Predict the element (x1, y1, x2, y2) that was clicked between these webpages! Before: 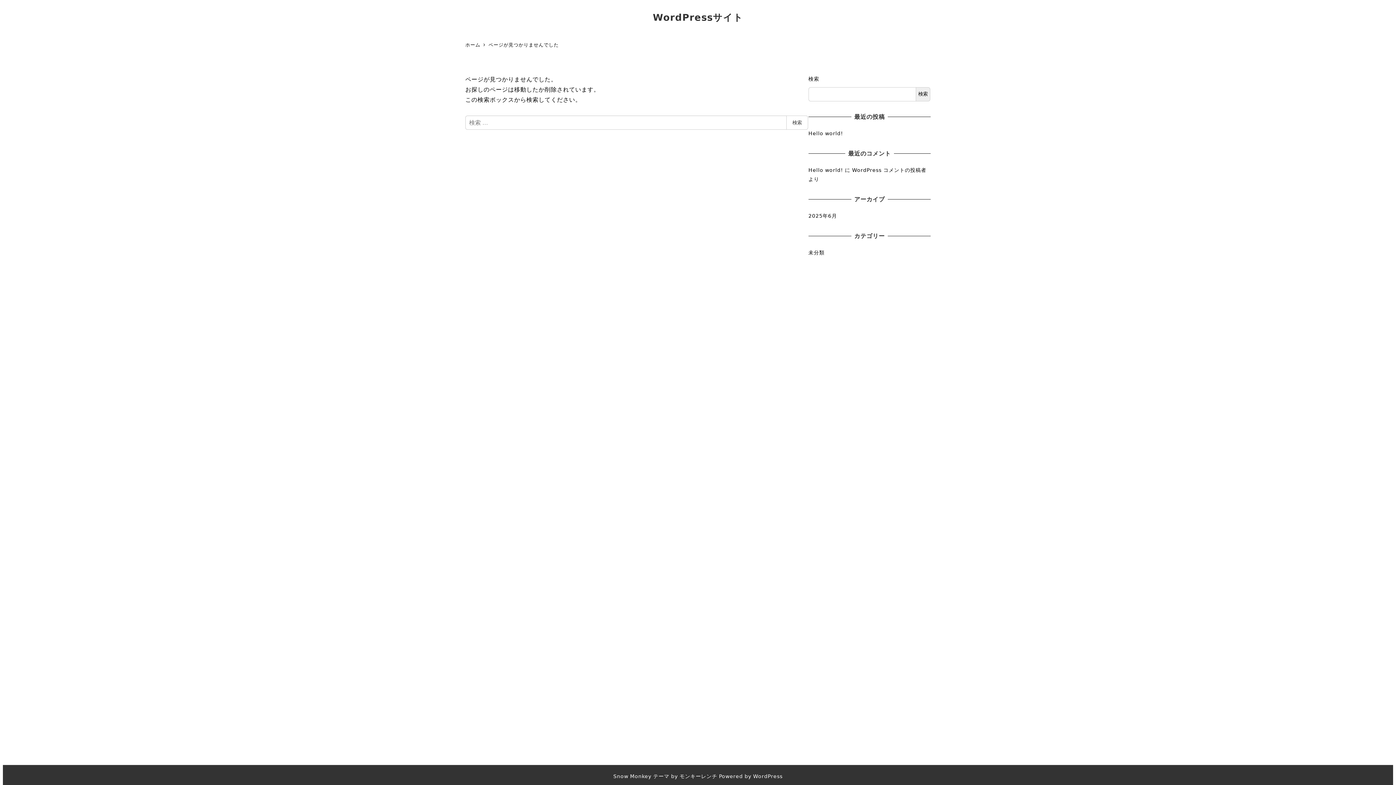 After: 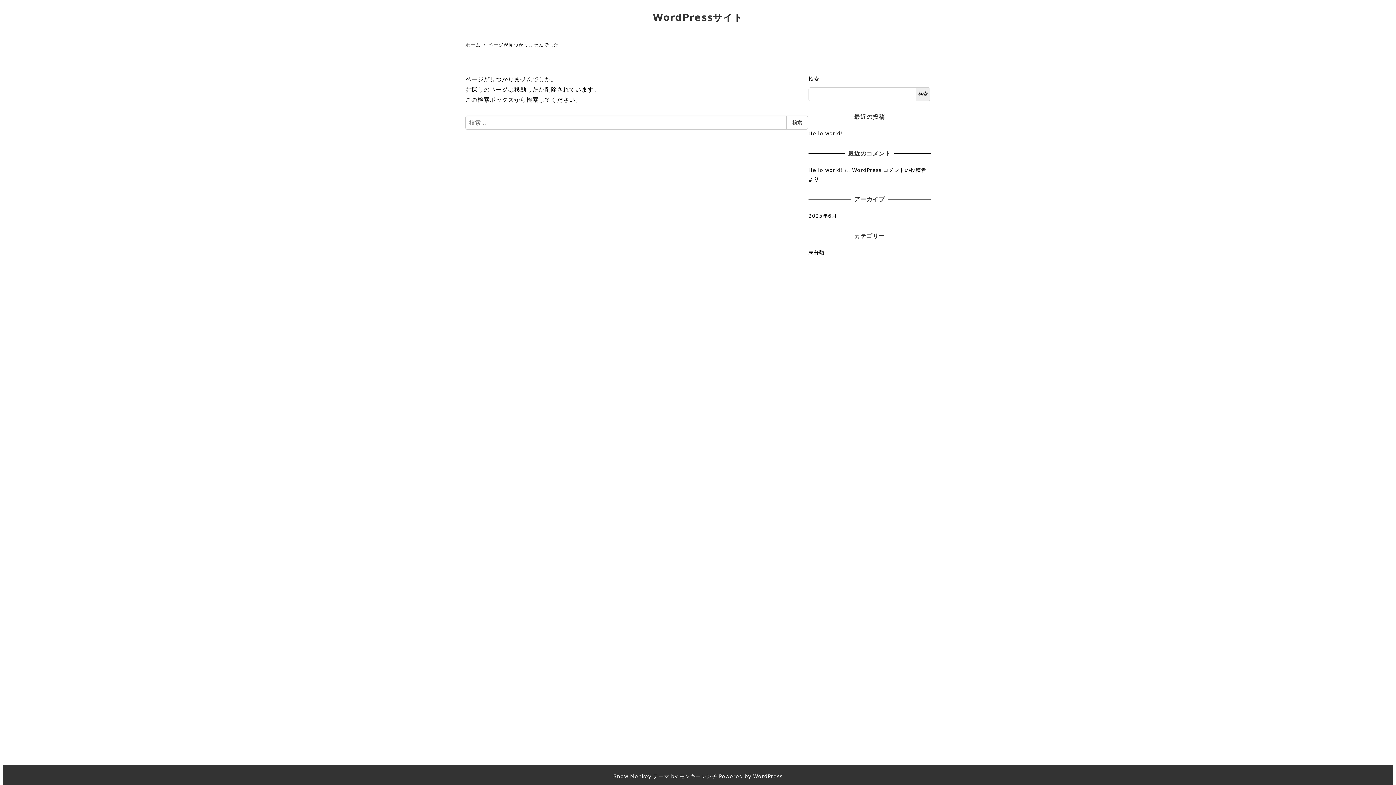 Action: label: ページが見つかりませんでした bbox: (488, 42, 558, 47)